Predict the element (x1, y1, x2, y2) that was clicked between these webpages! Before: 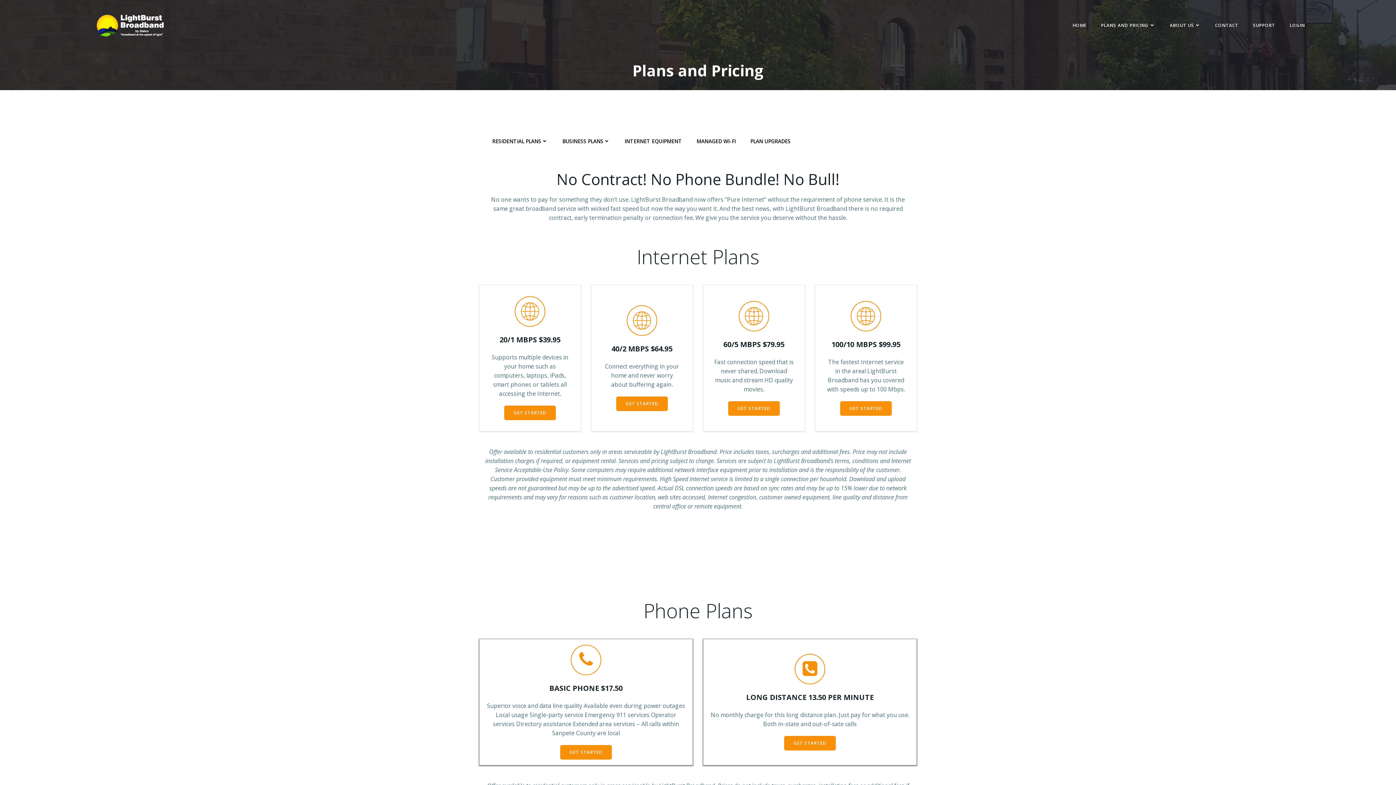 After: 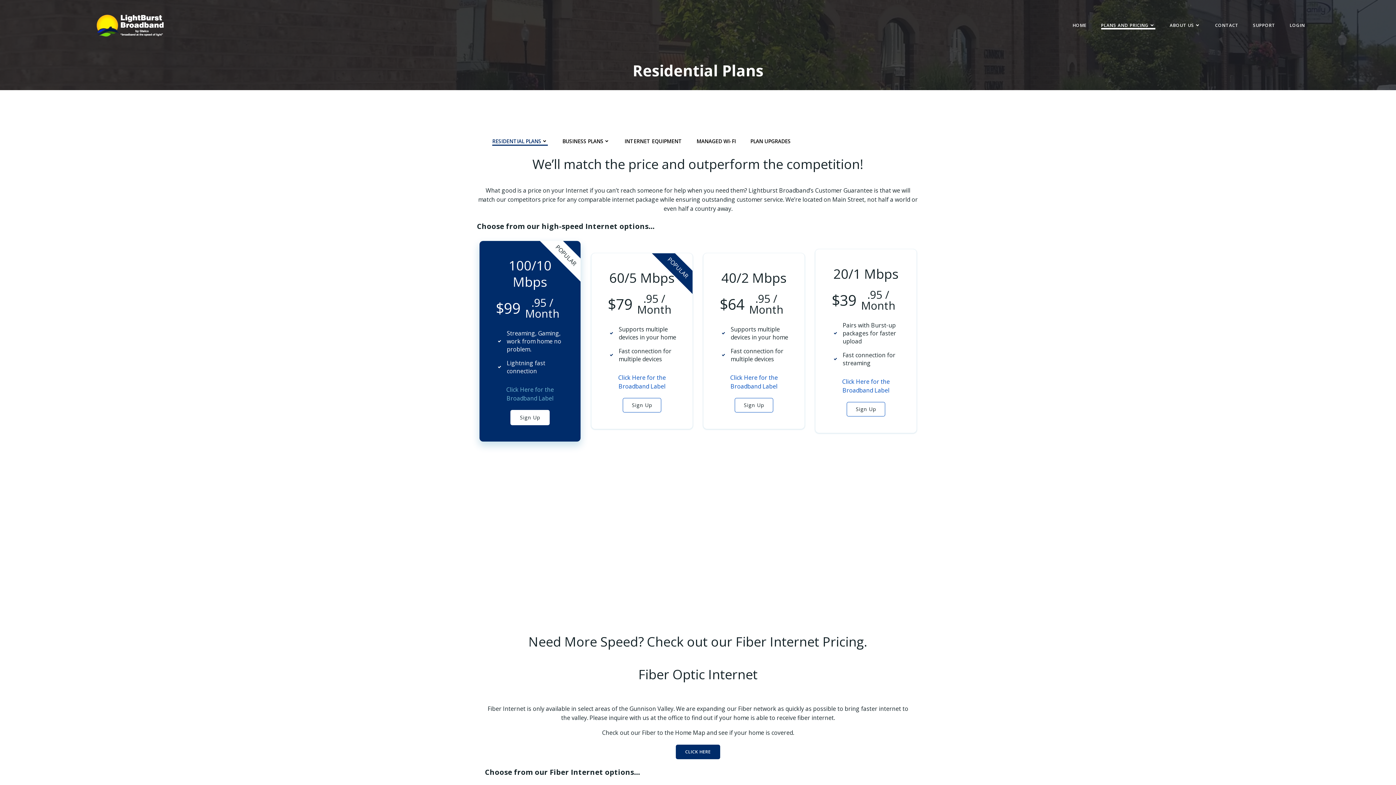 Action: bbox: (492, 137, 548, 145) label: RESIDENTIAL PLANS